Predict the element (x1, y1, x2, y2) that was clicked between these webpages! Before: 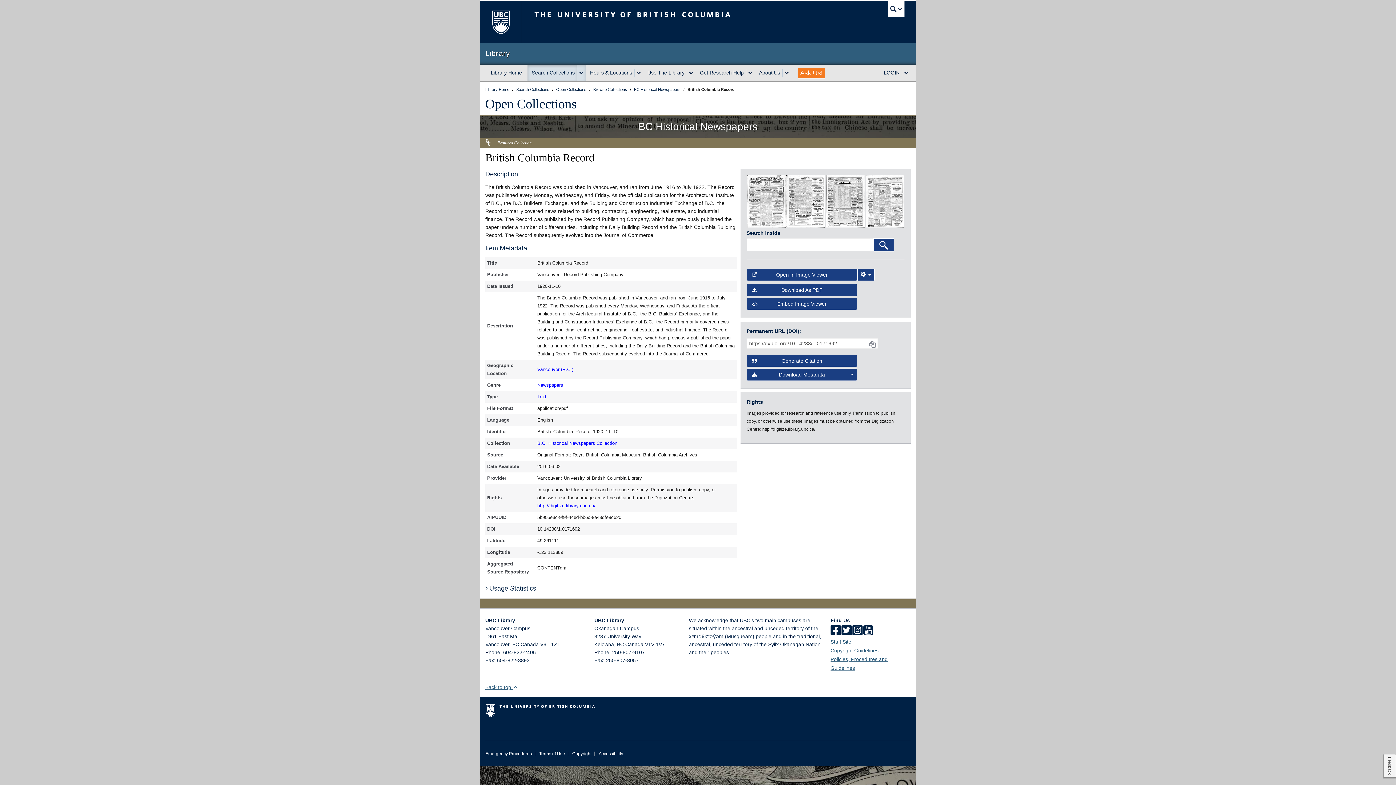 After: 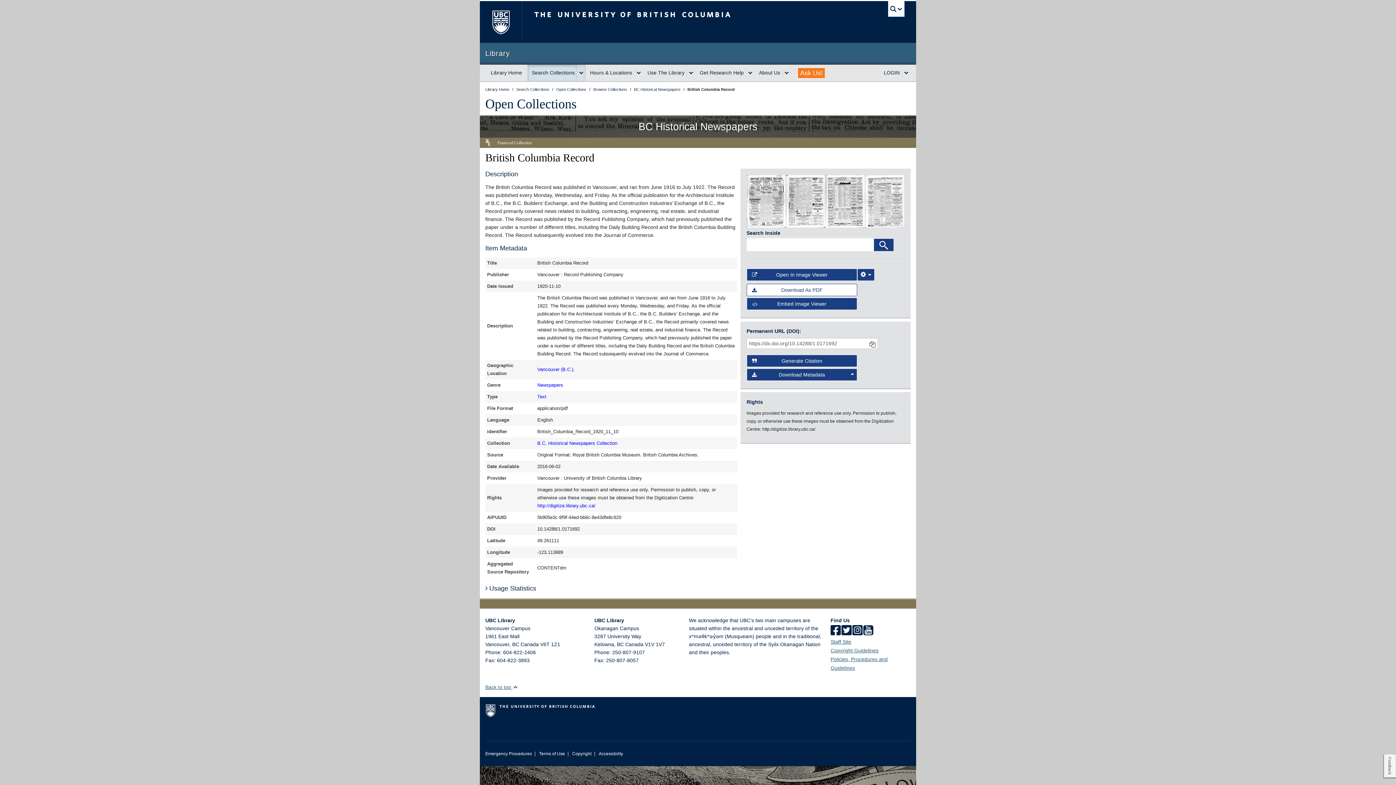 Action: bbox: (746, 283, 857, 296) label: download as PDF